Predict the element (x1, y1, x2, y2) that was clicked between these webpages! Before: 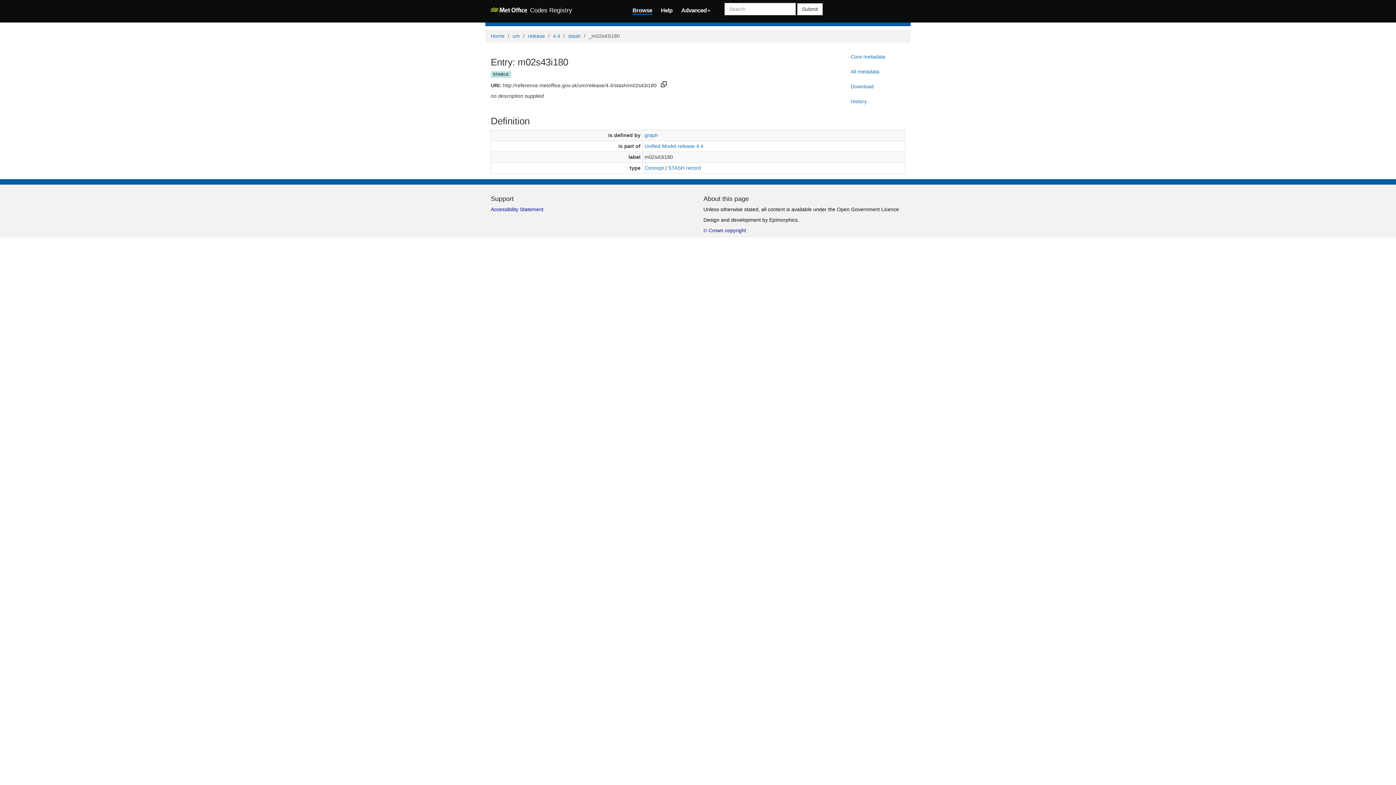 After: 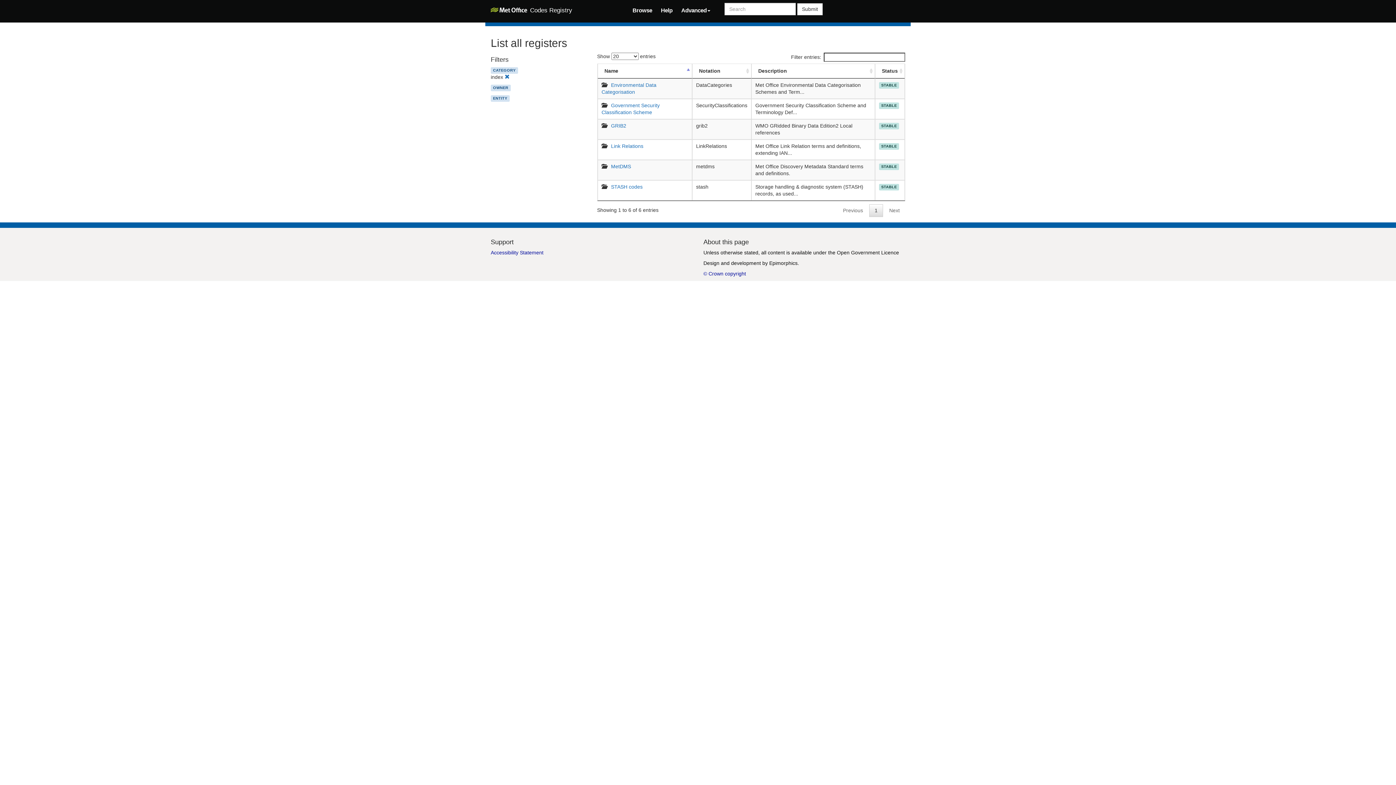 Action: label:  Codes Registry bbox: (490, 3, 572, 18)